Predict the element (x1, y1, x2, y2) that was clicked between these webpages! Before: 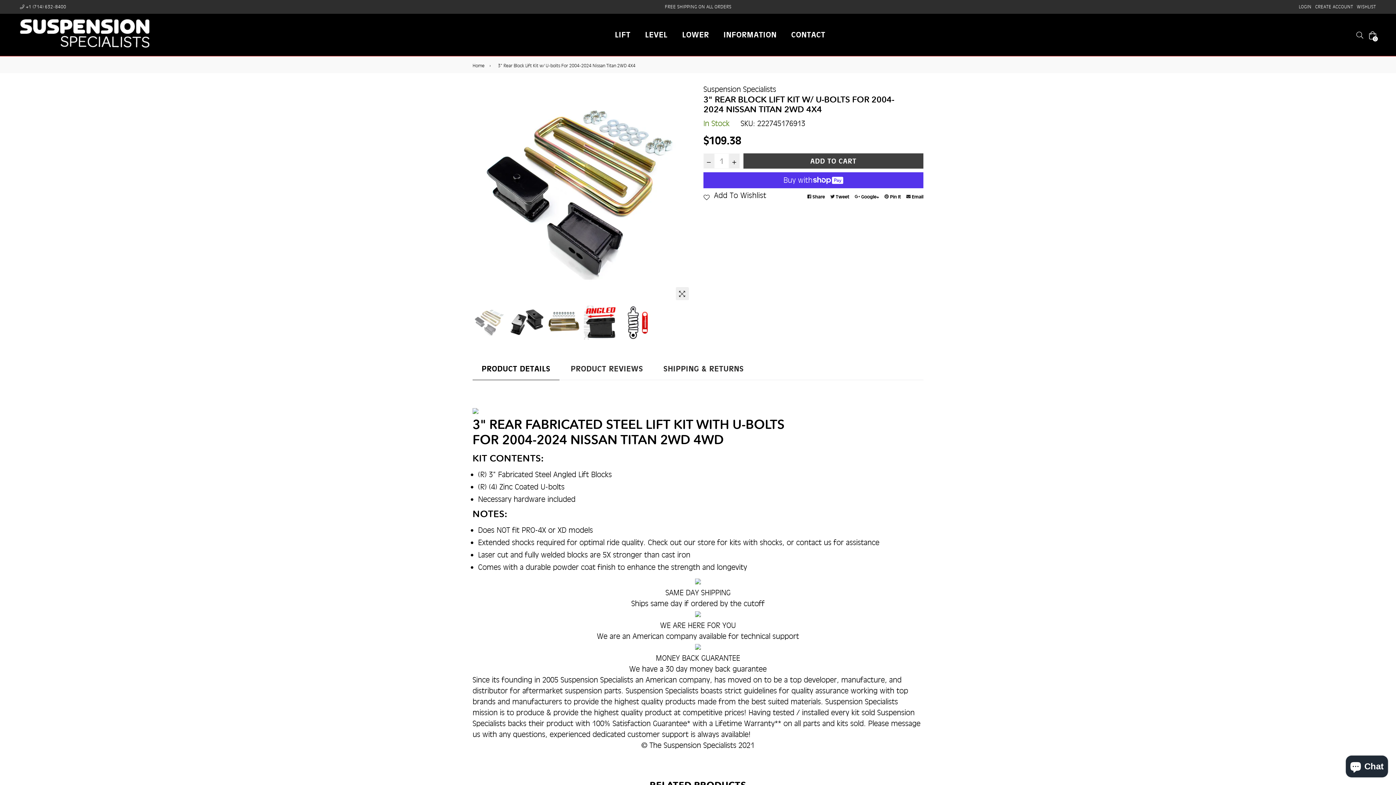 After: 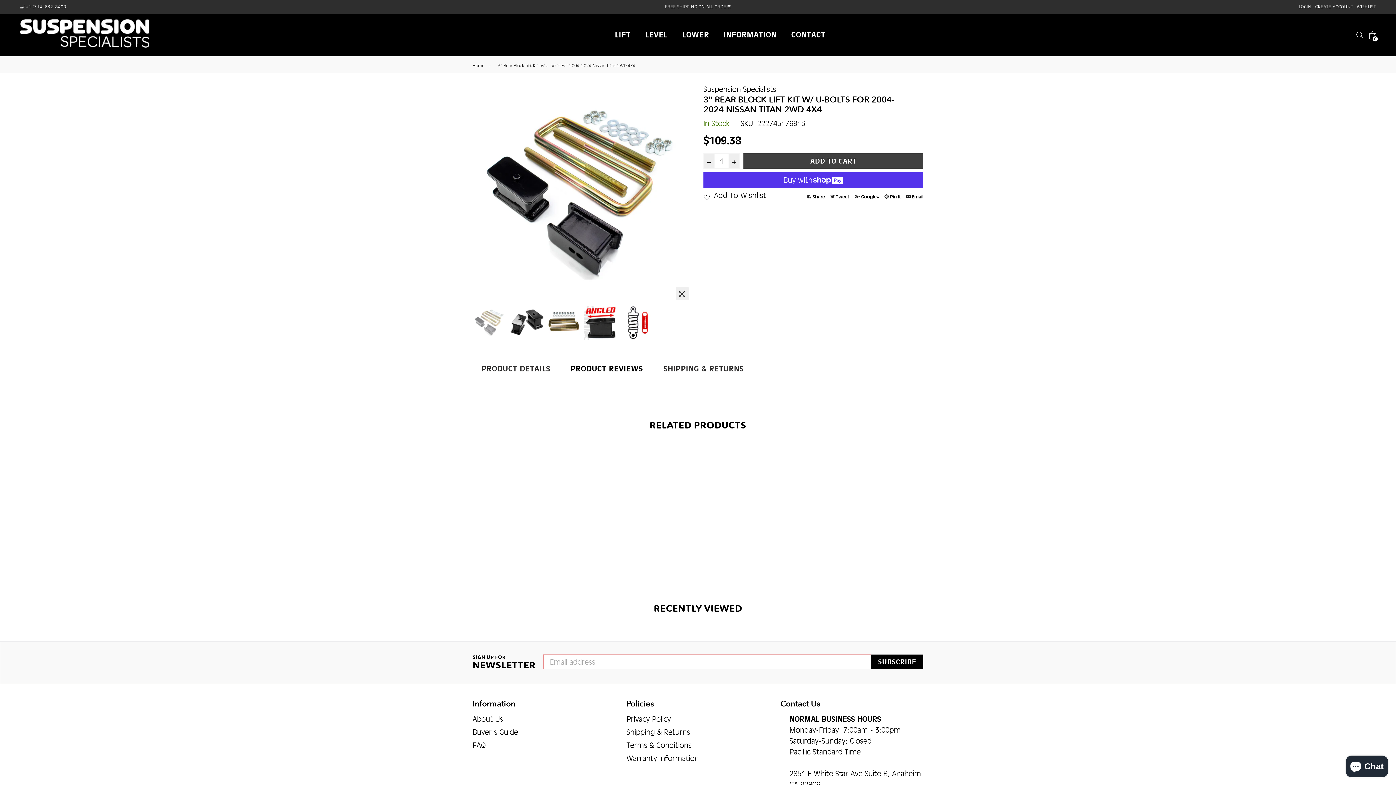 Action: label: PRODUCT REVIEWS bbox: (561, 358, 652, 380)